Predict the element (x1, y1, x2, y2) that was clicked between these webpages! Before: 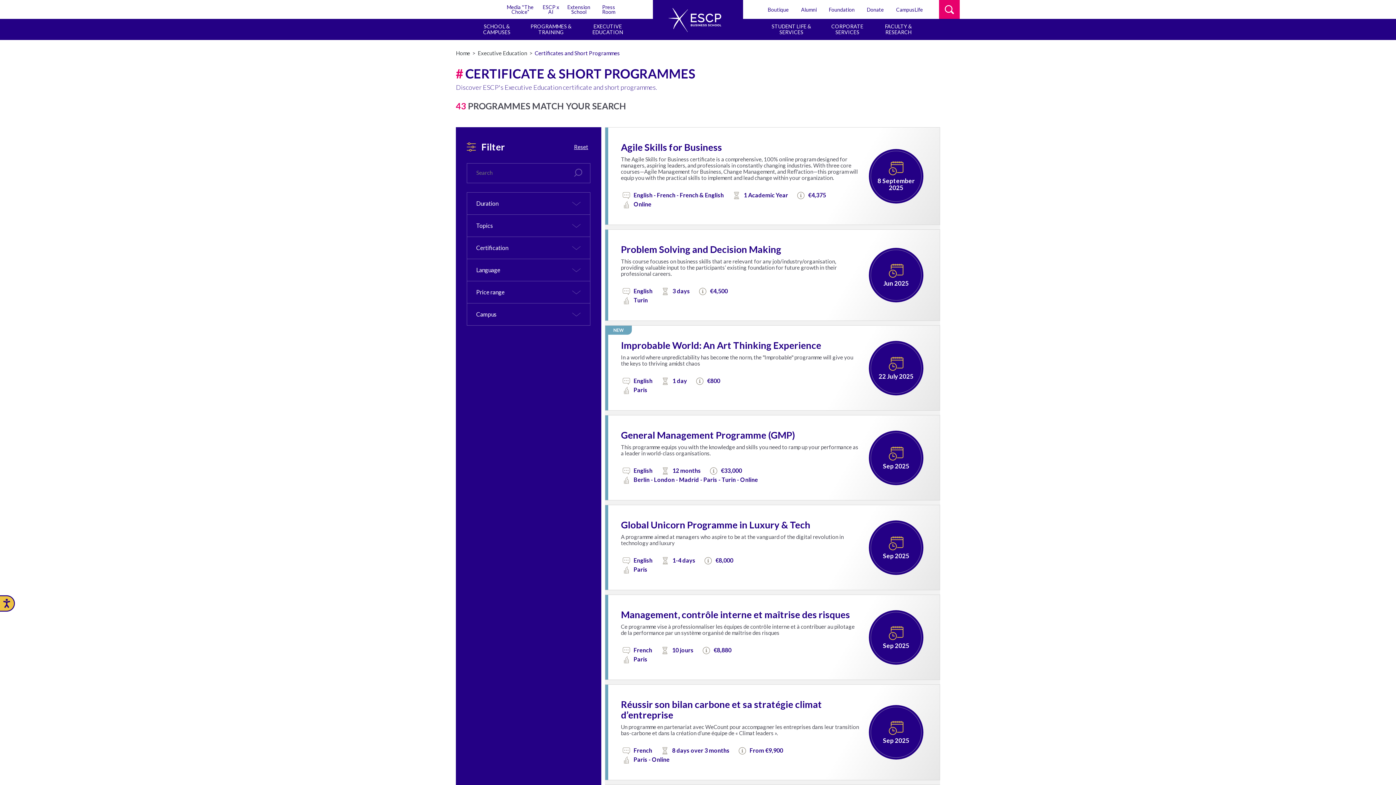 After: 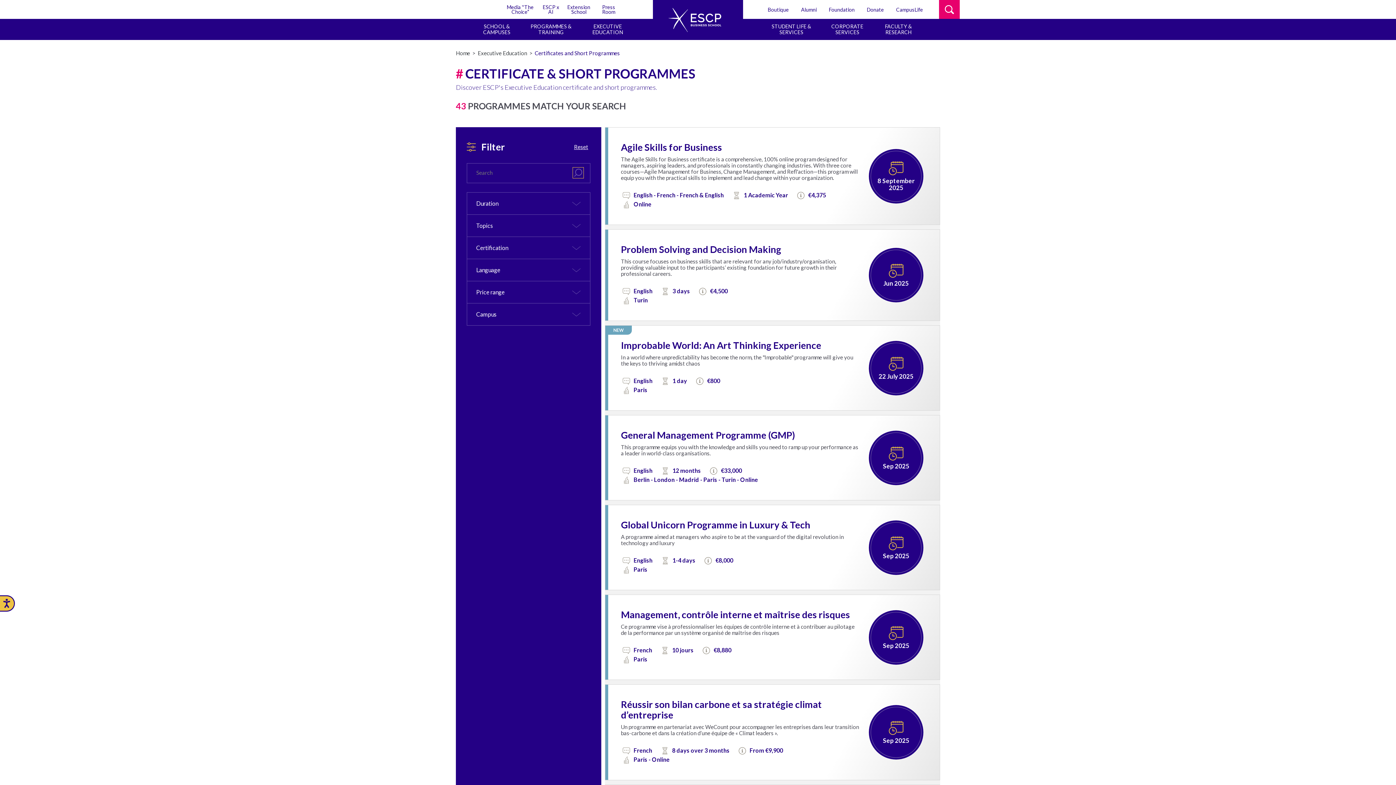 Action: bbox: (573, 168, 582, 177)